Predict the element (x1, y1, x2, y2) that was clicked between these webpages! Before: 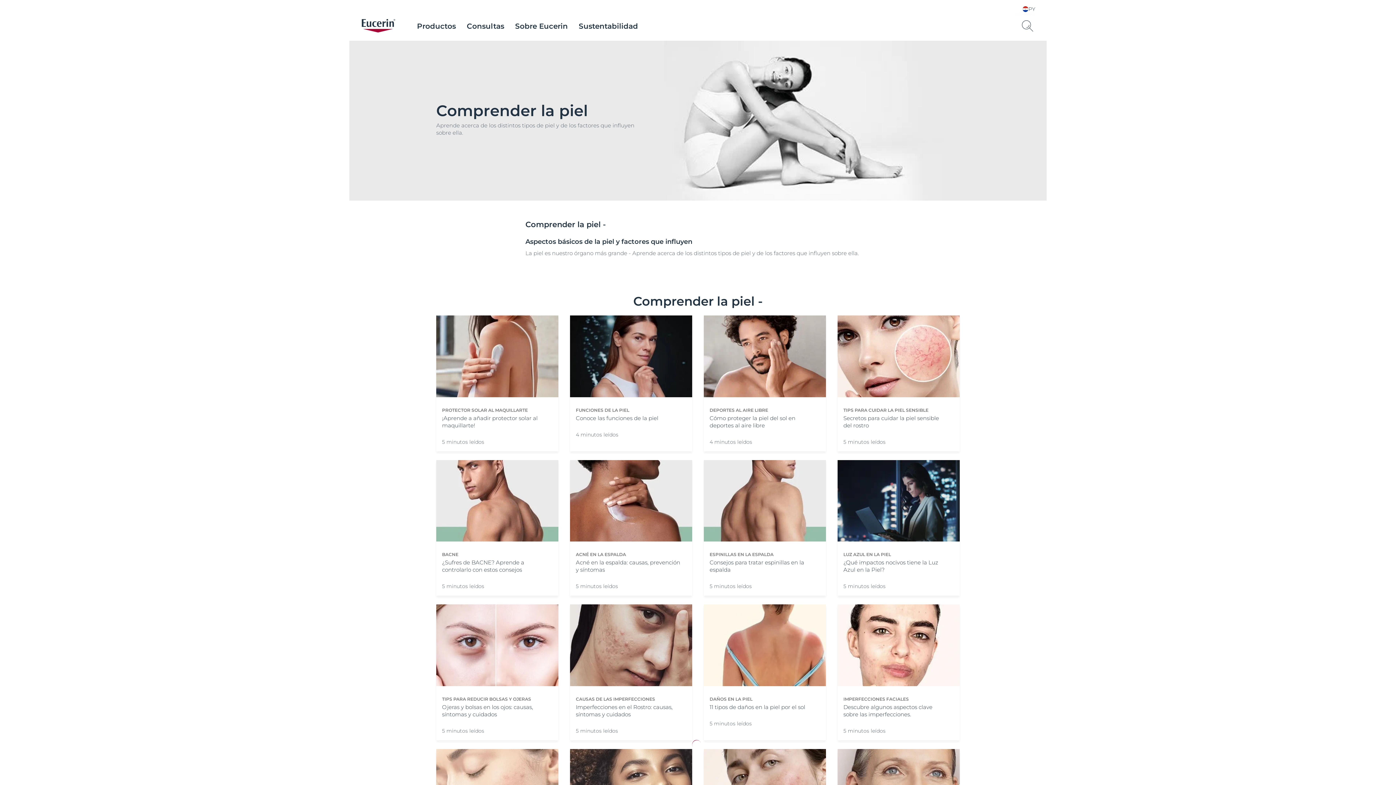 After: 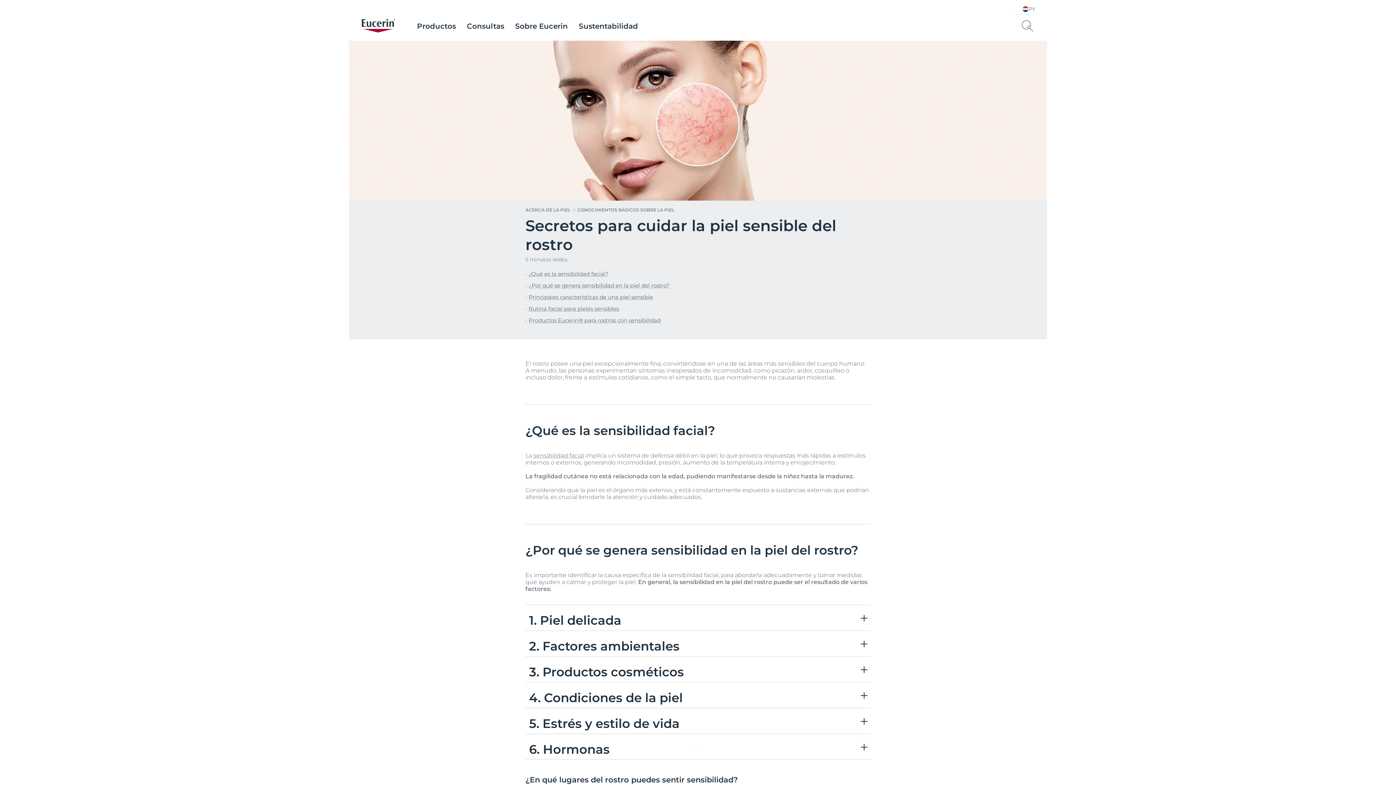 Action: bbox: (837, 315, 960, 451) label: TIPS PARA CUIDAR LA PIEL SENSIBLE

Secretos para cuidar la piel sensible del rostro

5 minutos leídos